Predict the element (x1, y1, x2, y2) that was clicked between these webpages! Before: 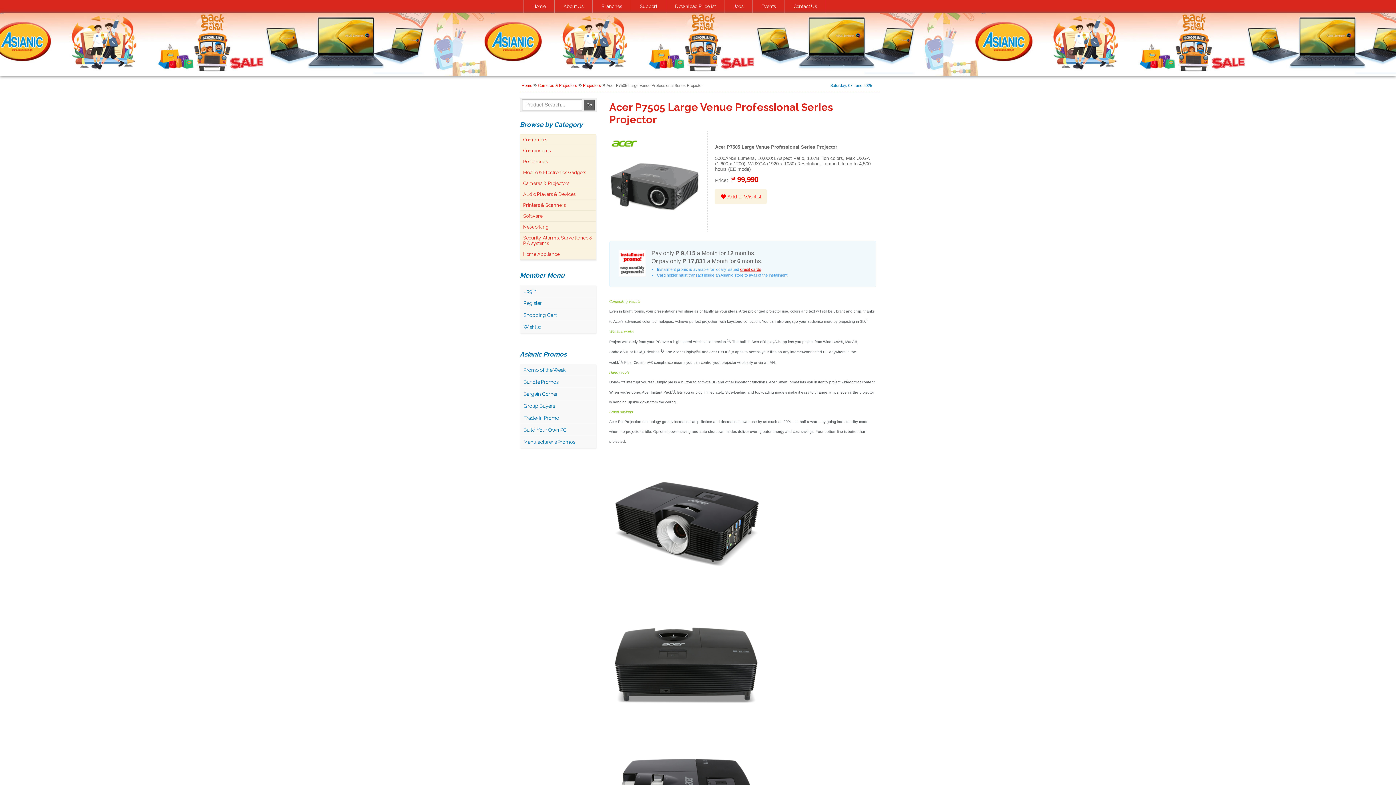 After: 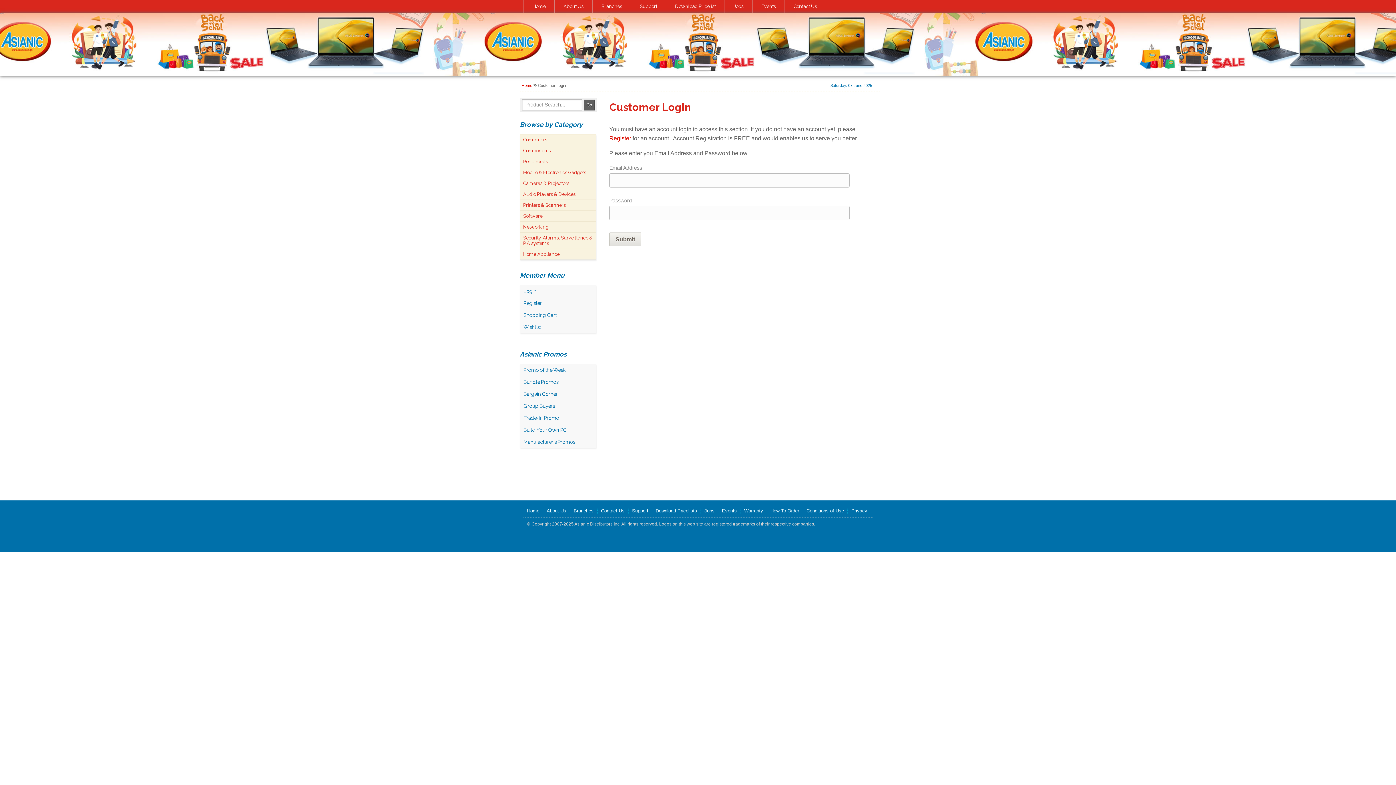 Action: label: Login bbox: (520, 285, 596, 297)